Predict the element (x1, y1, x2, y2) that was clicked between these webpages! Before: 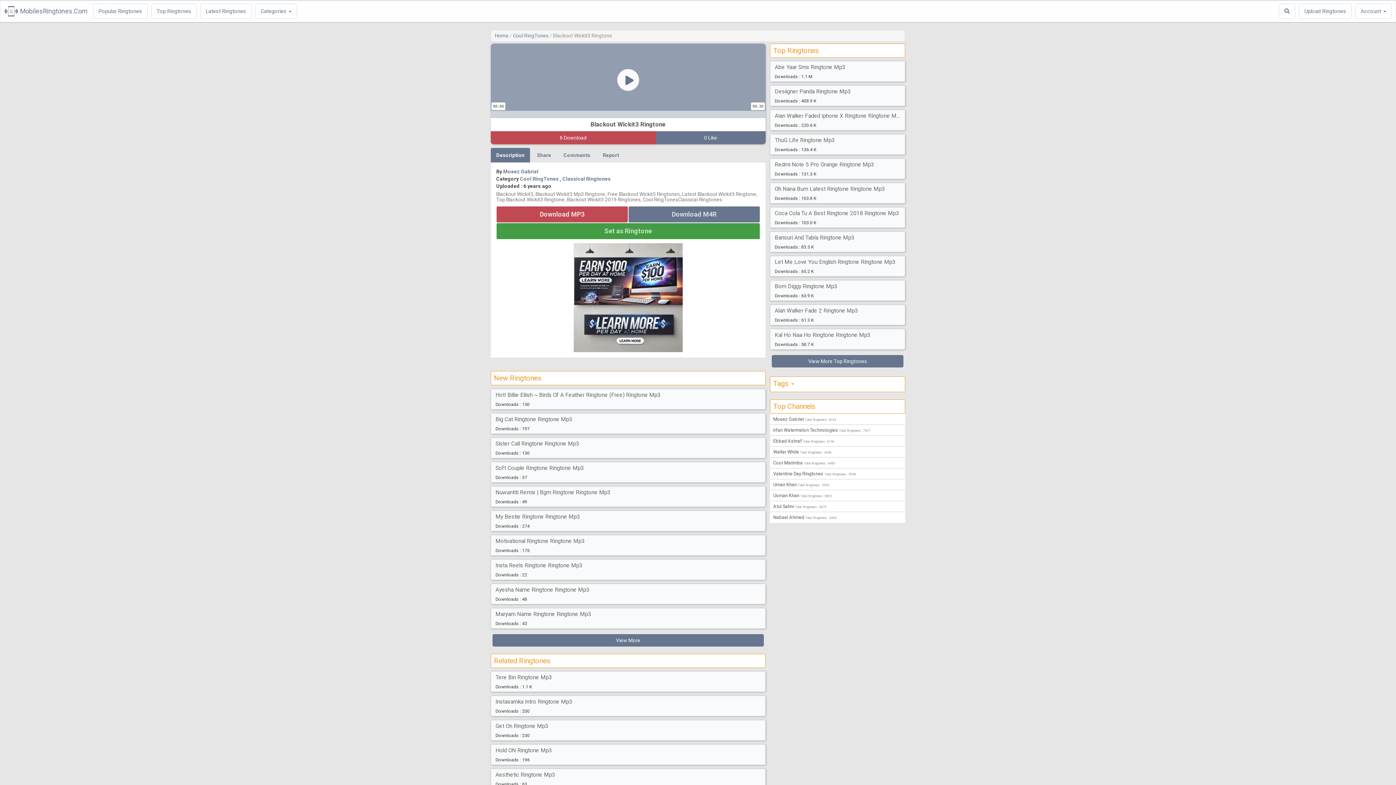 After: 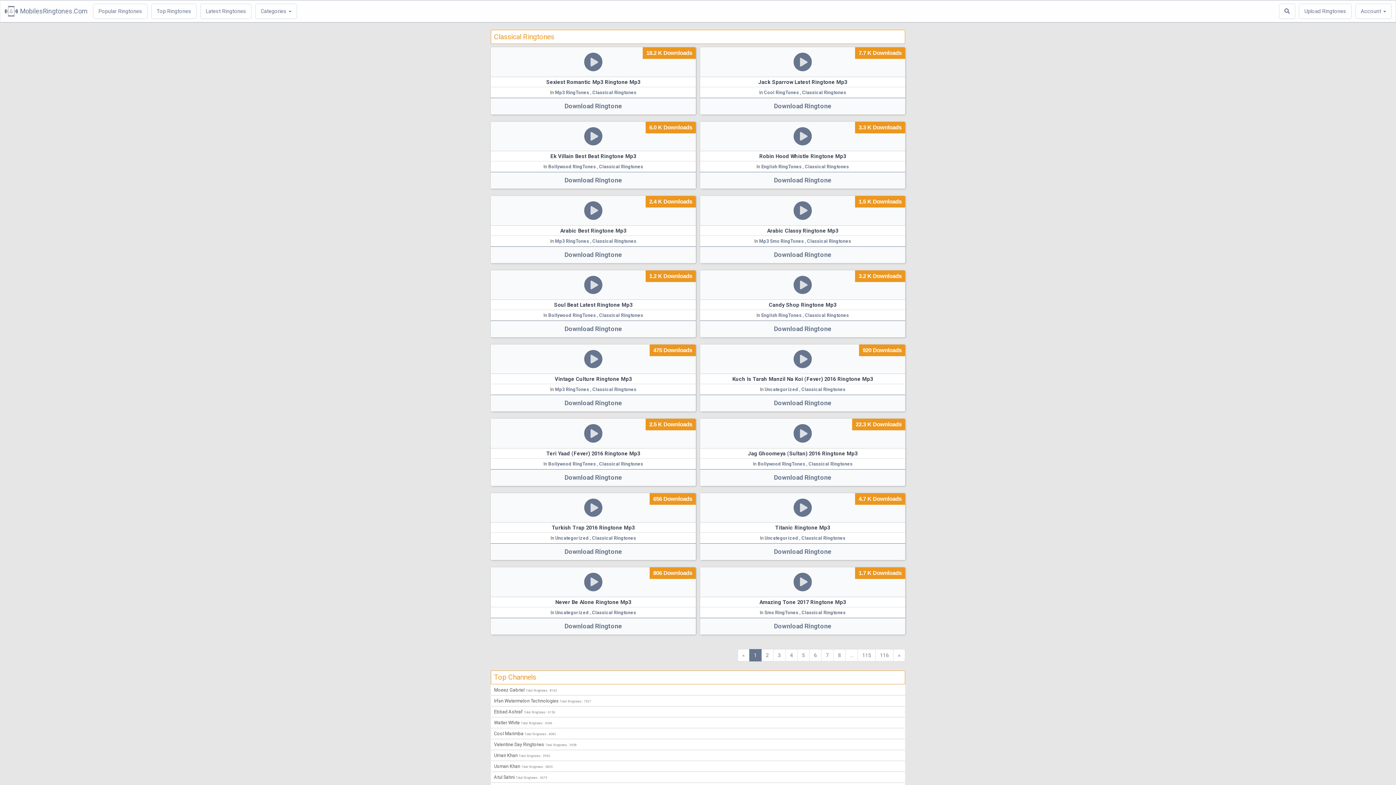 Action: label: Classical Ringtones bbox: (562, 176, 610, 181)